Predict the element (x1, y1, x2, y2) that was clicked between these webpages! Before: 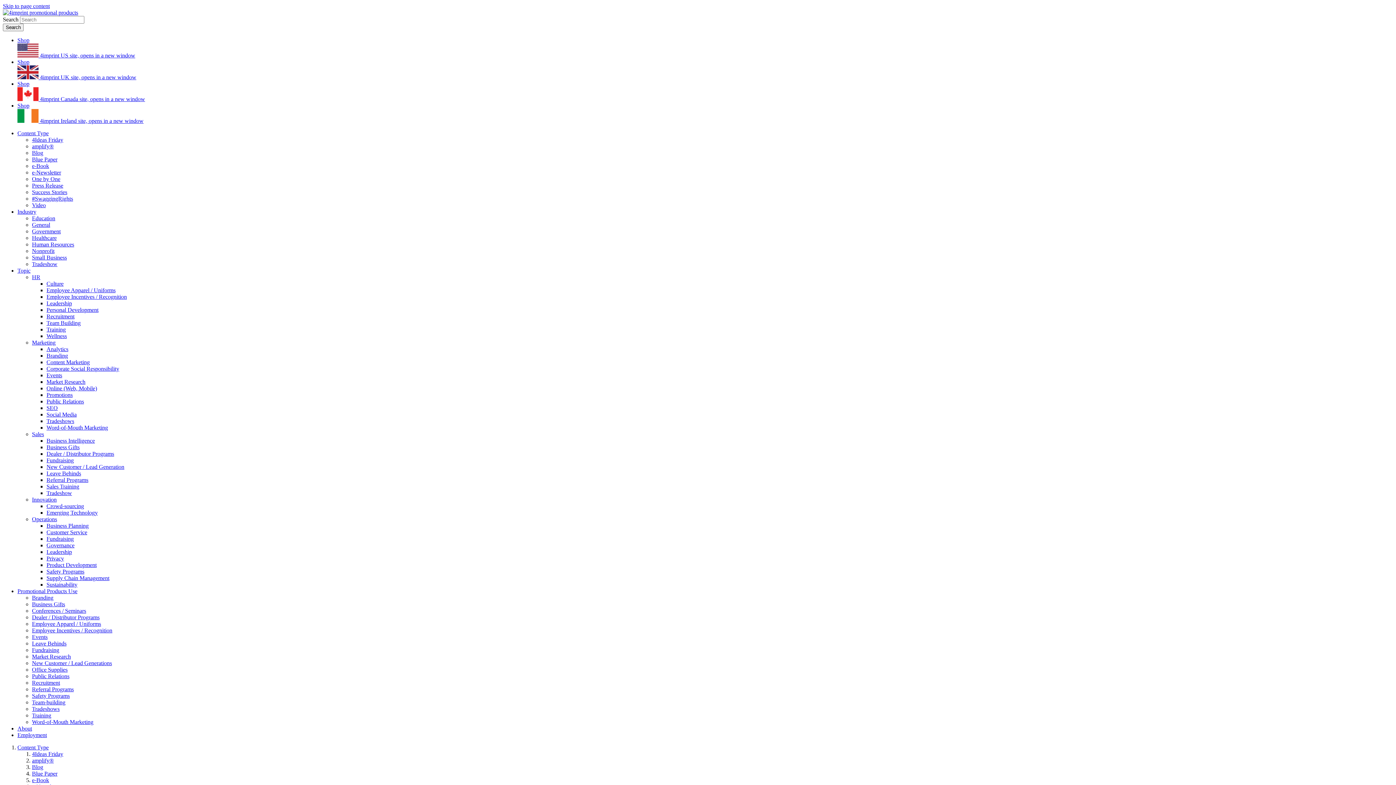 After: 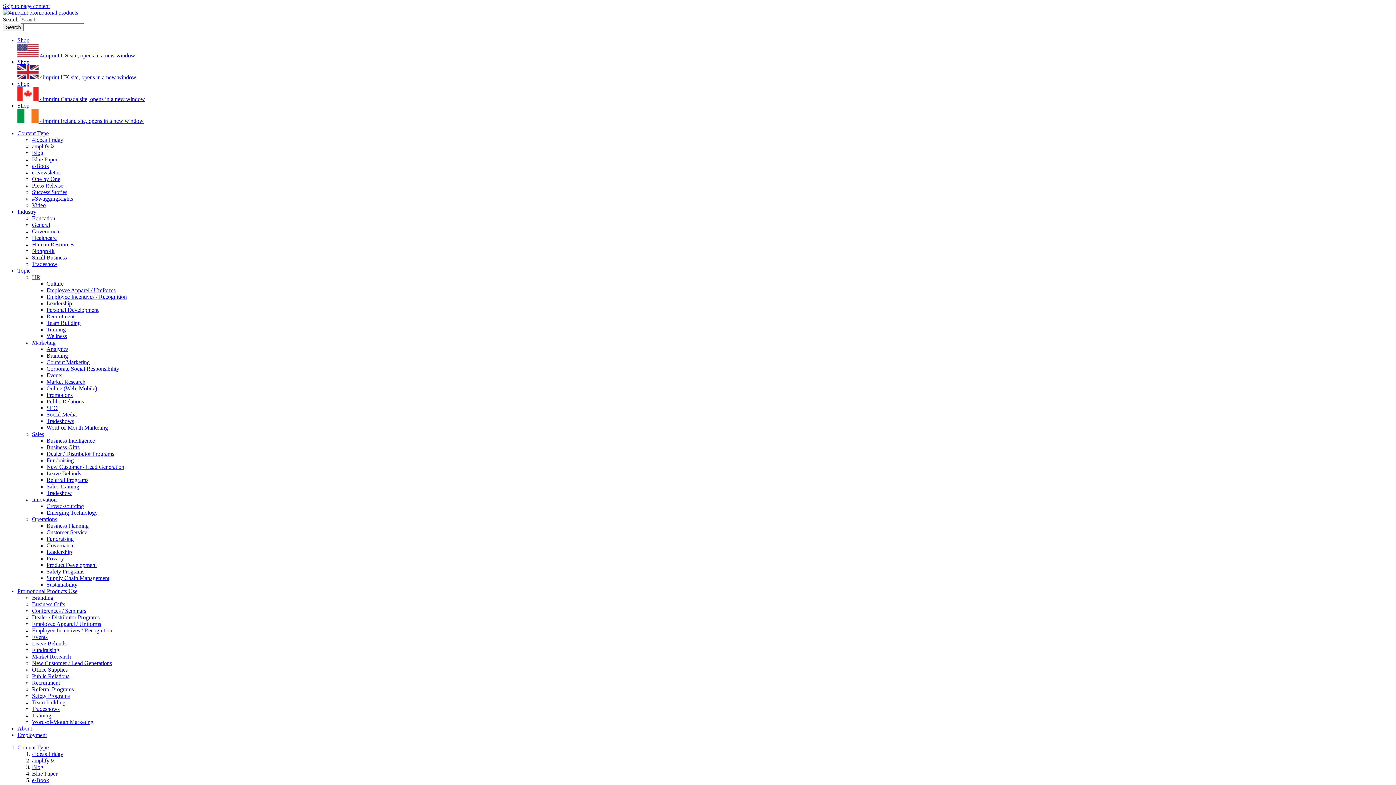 Action: bbox: (46, 529, 87, 535) label: Customer Service